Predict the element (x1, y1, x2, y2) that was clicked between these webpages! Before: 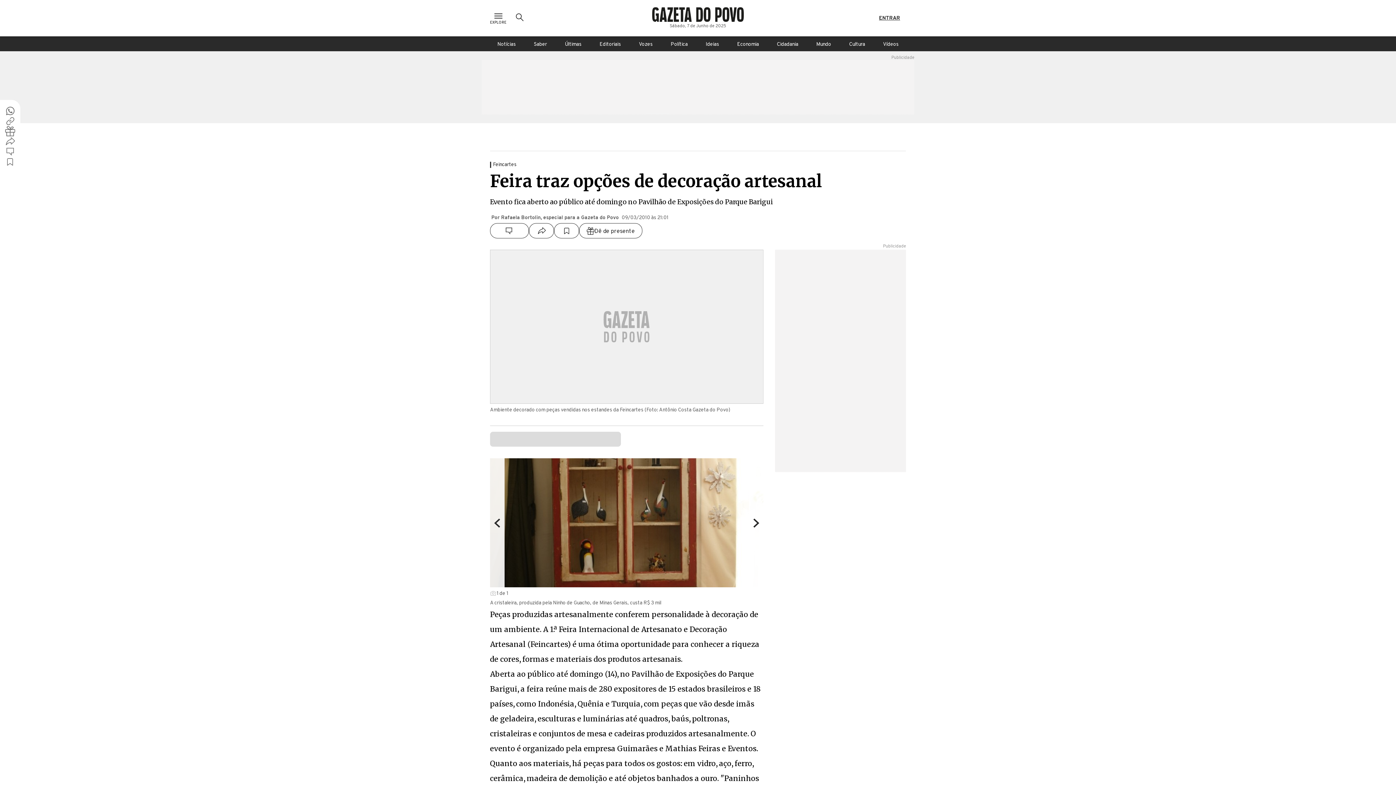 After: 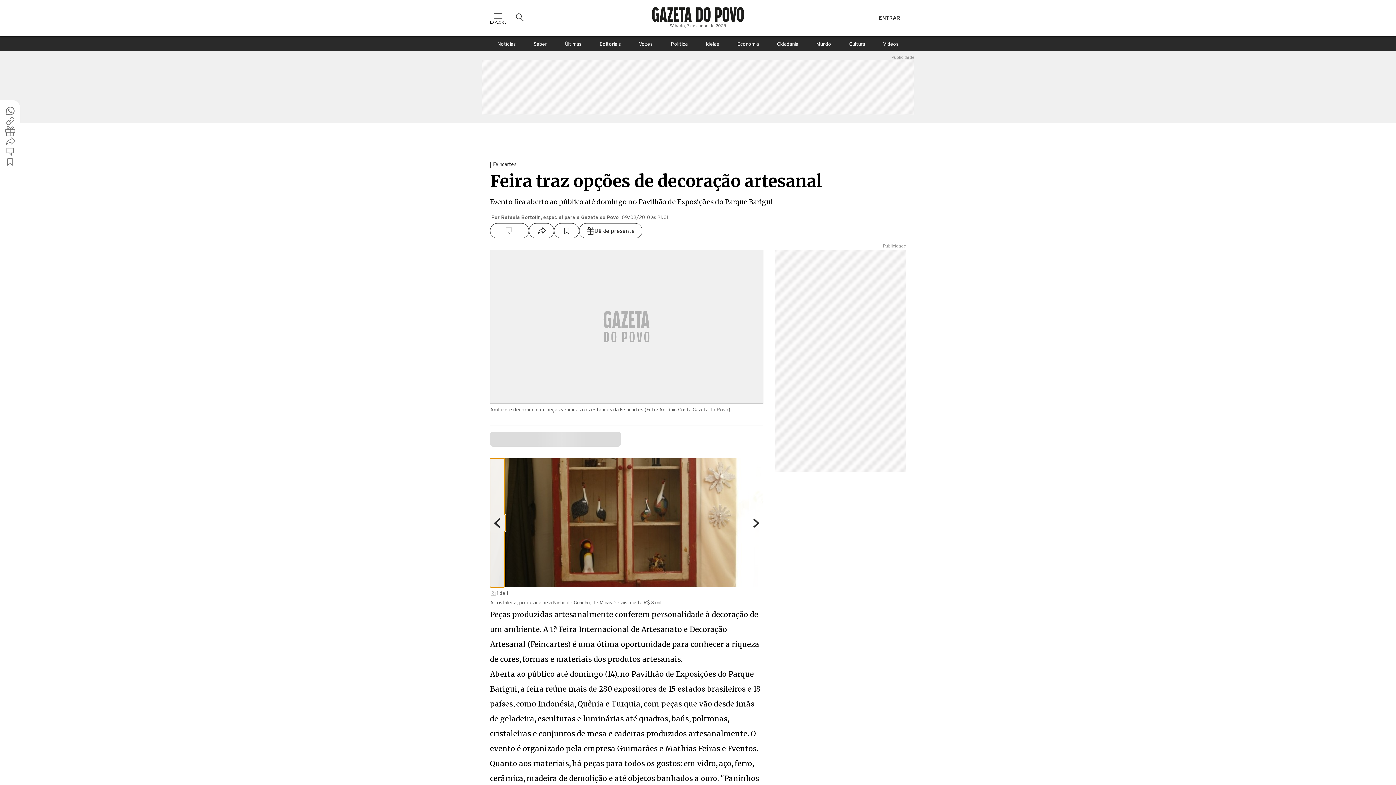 Action: bbox: (490, 458, 504, 587)